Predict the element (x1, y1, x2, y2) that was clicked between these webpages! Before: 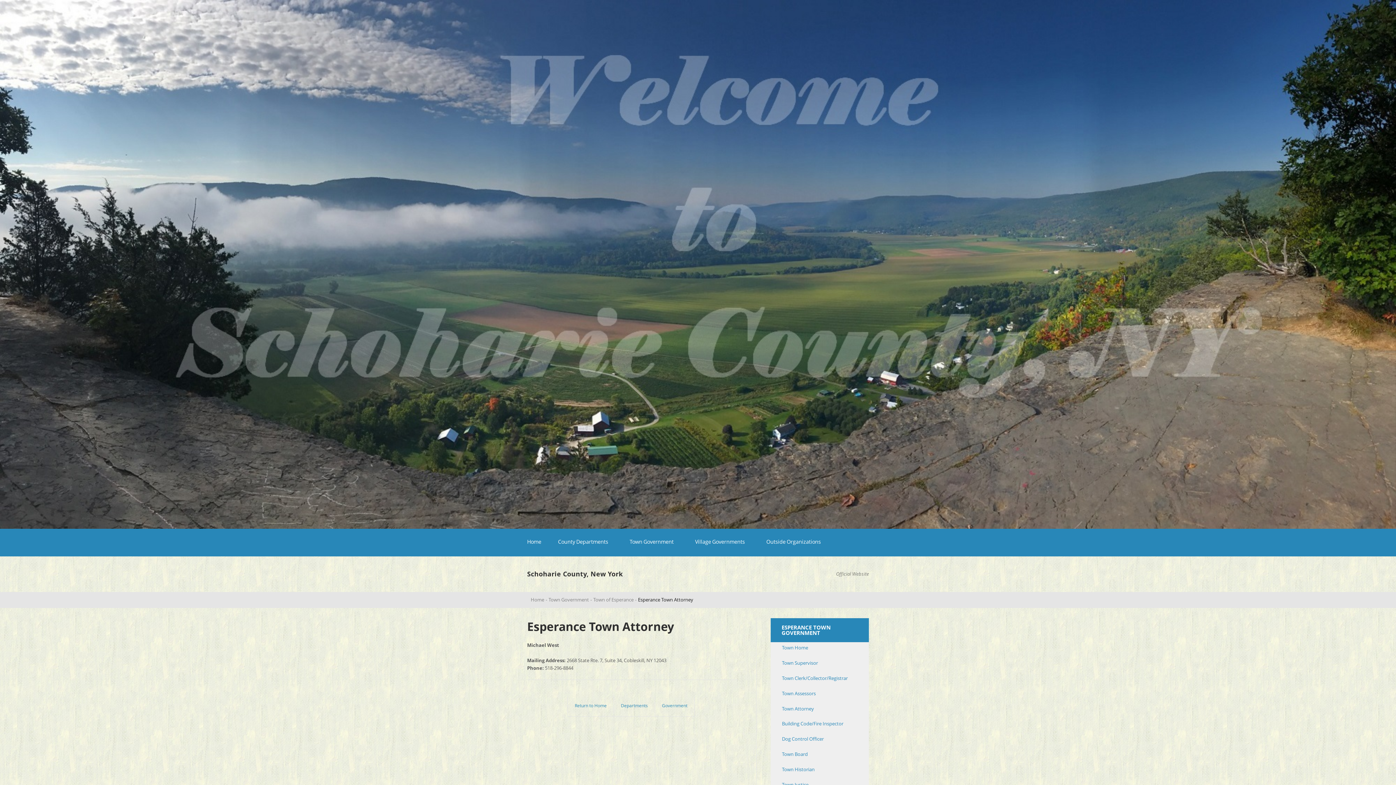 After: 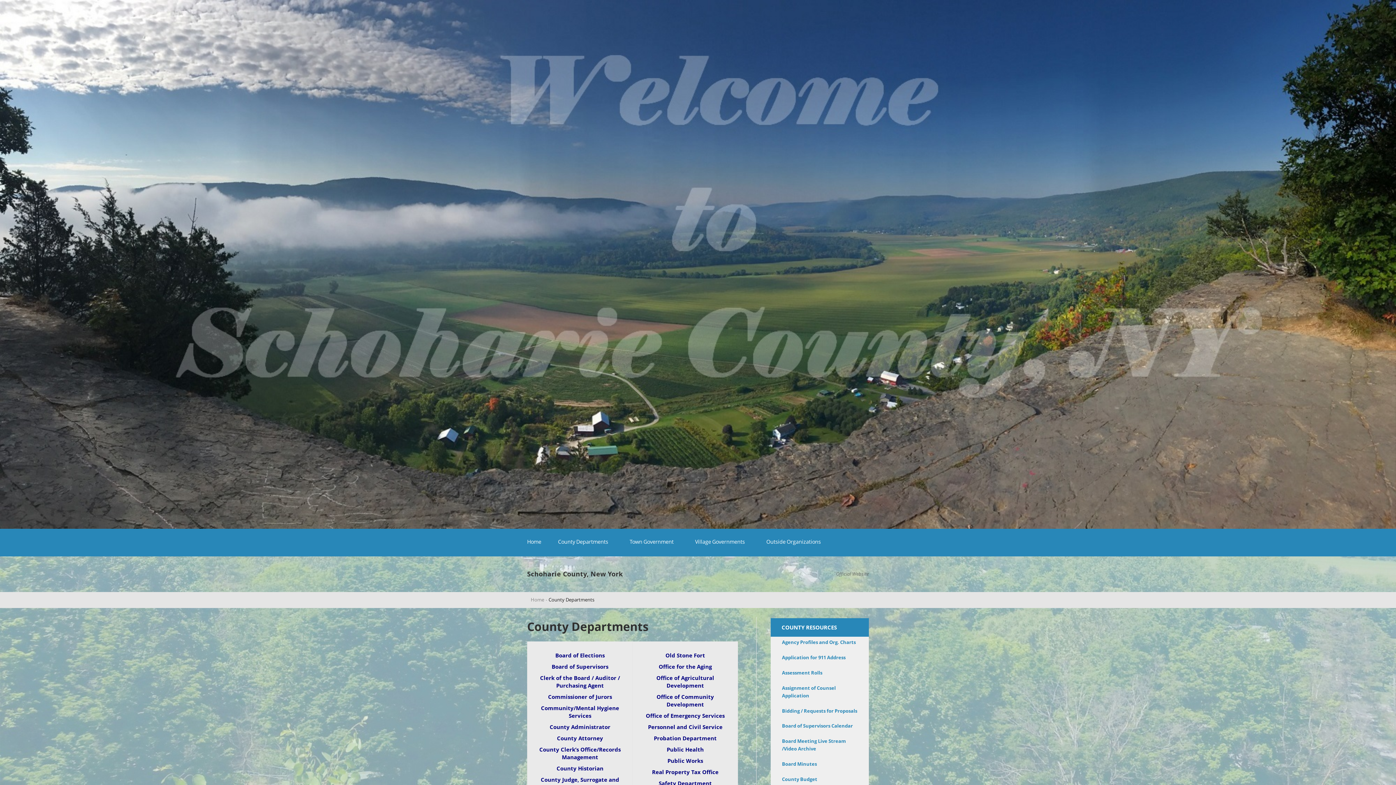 Action: bbox: (558, 538, 608, 545) label: County Departments